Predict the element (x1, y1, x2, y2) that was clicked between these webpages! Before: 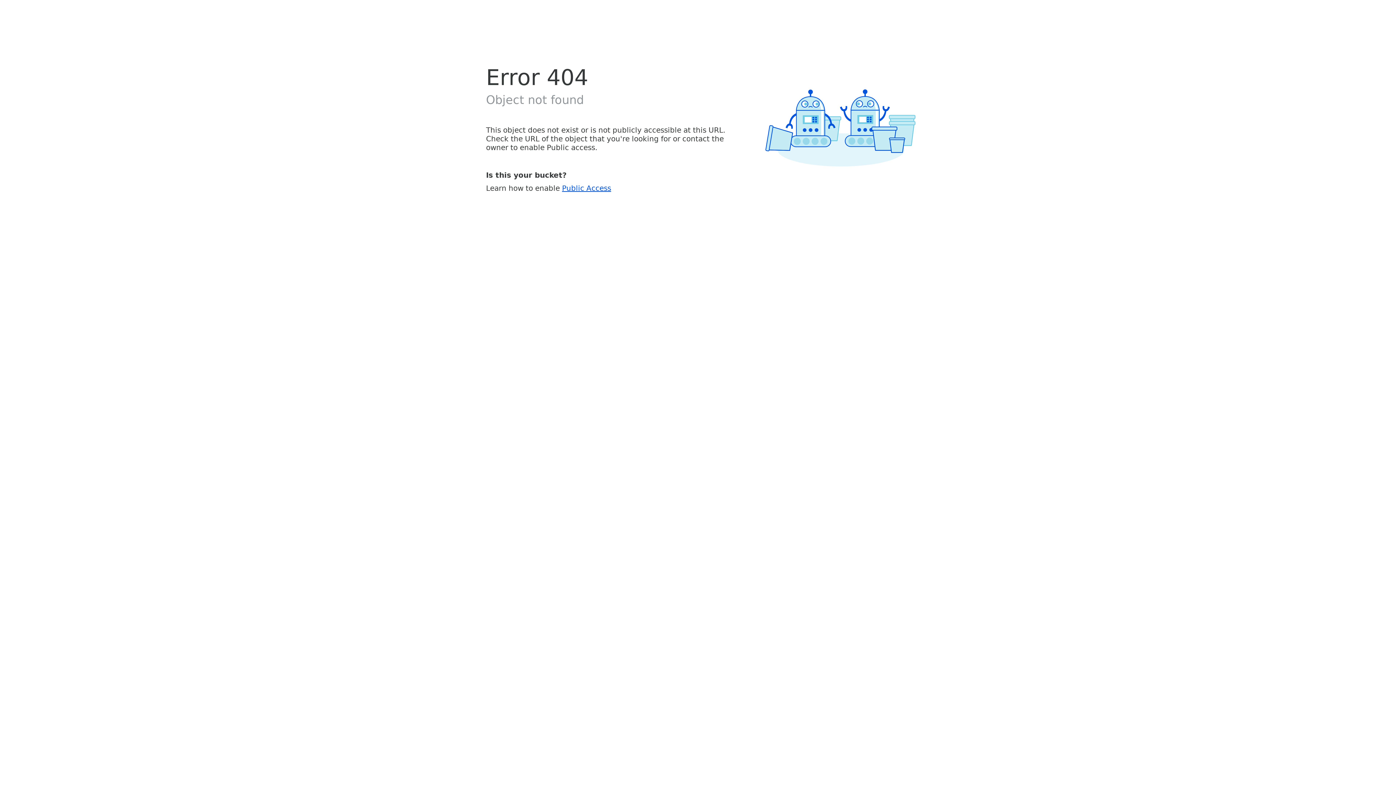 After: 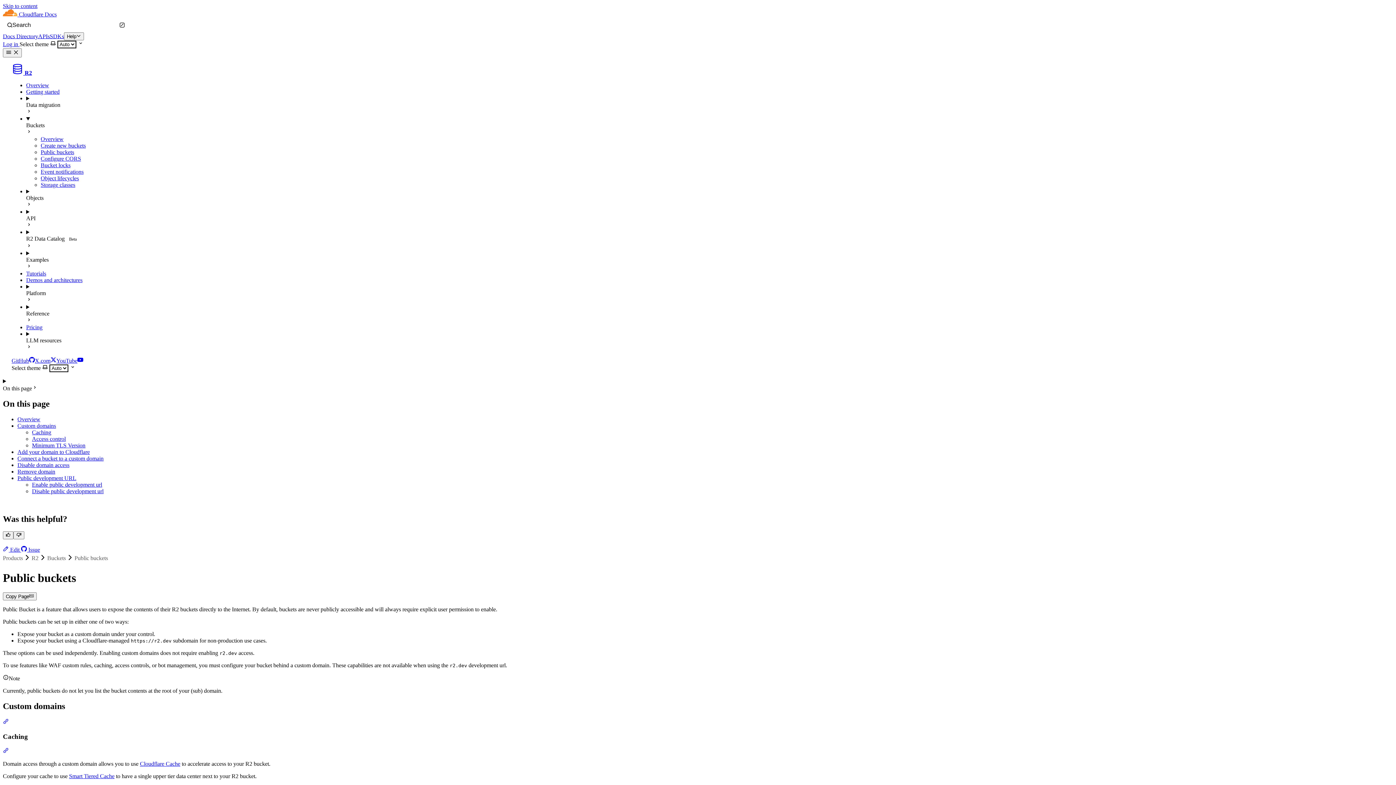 Action: bbox: (562, 183, 611, 192) label: Public Access